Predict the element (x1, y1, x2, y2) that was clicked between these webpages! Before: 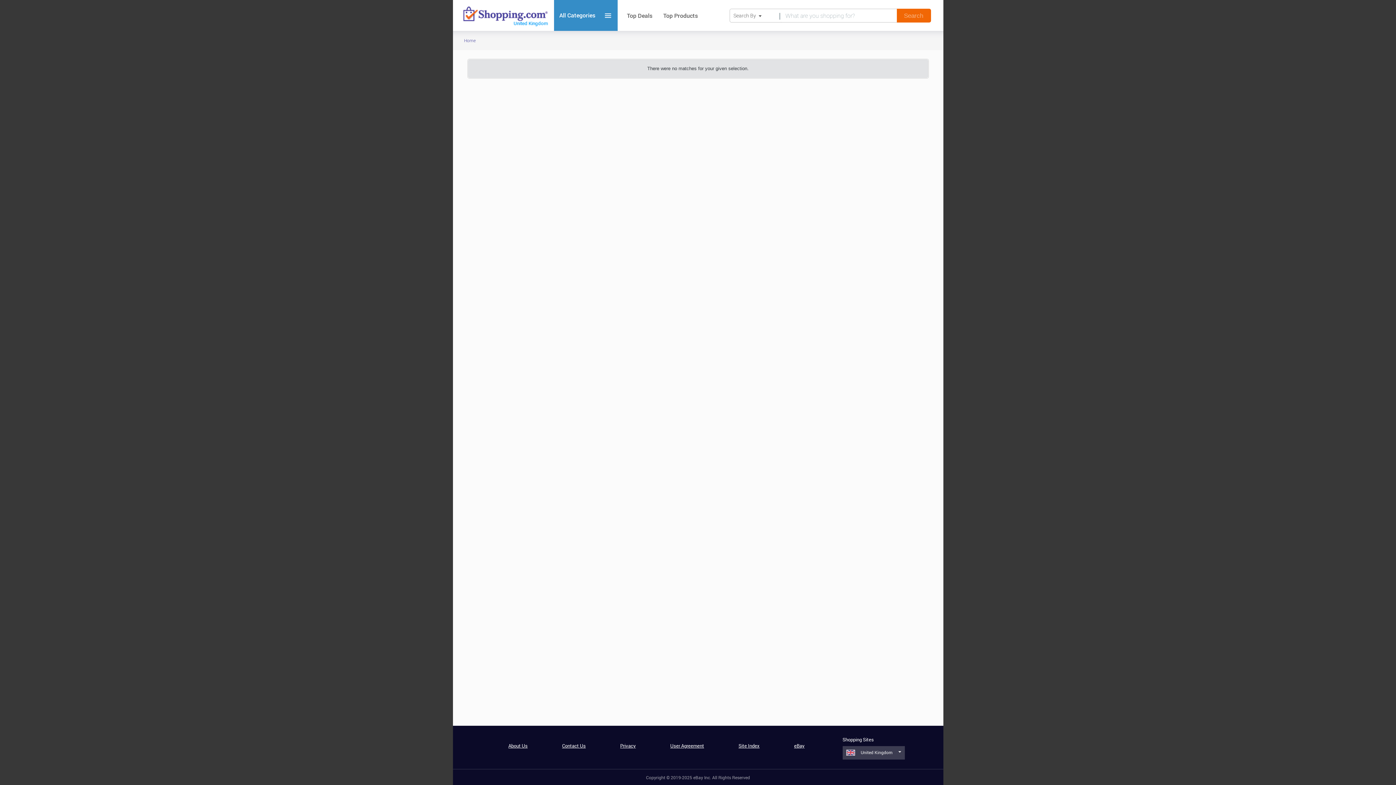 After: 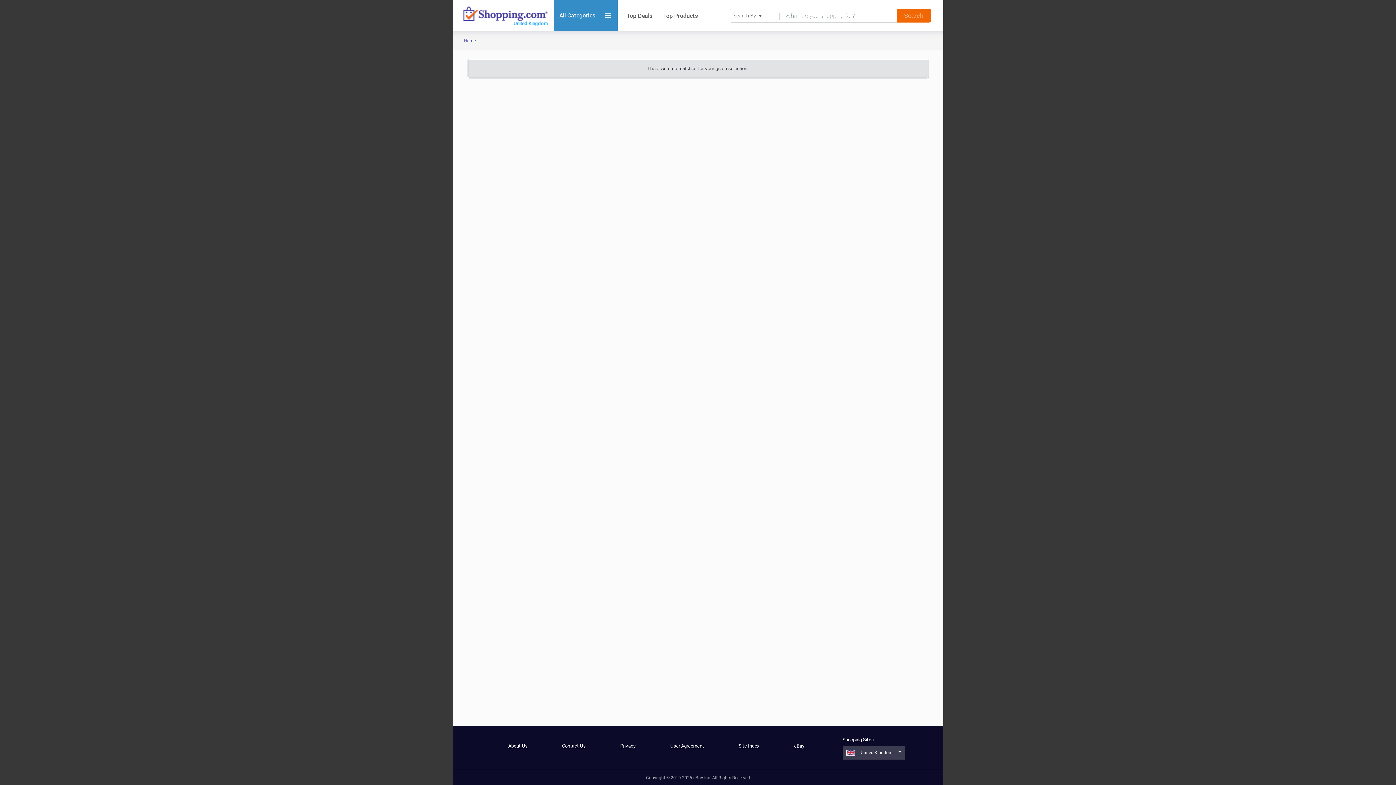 Action: label: Privacy bbox: (619, 742, 635, 749)